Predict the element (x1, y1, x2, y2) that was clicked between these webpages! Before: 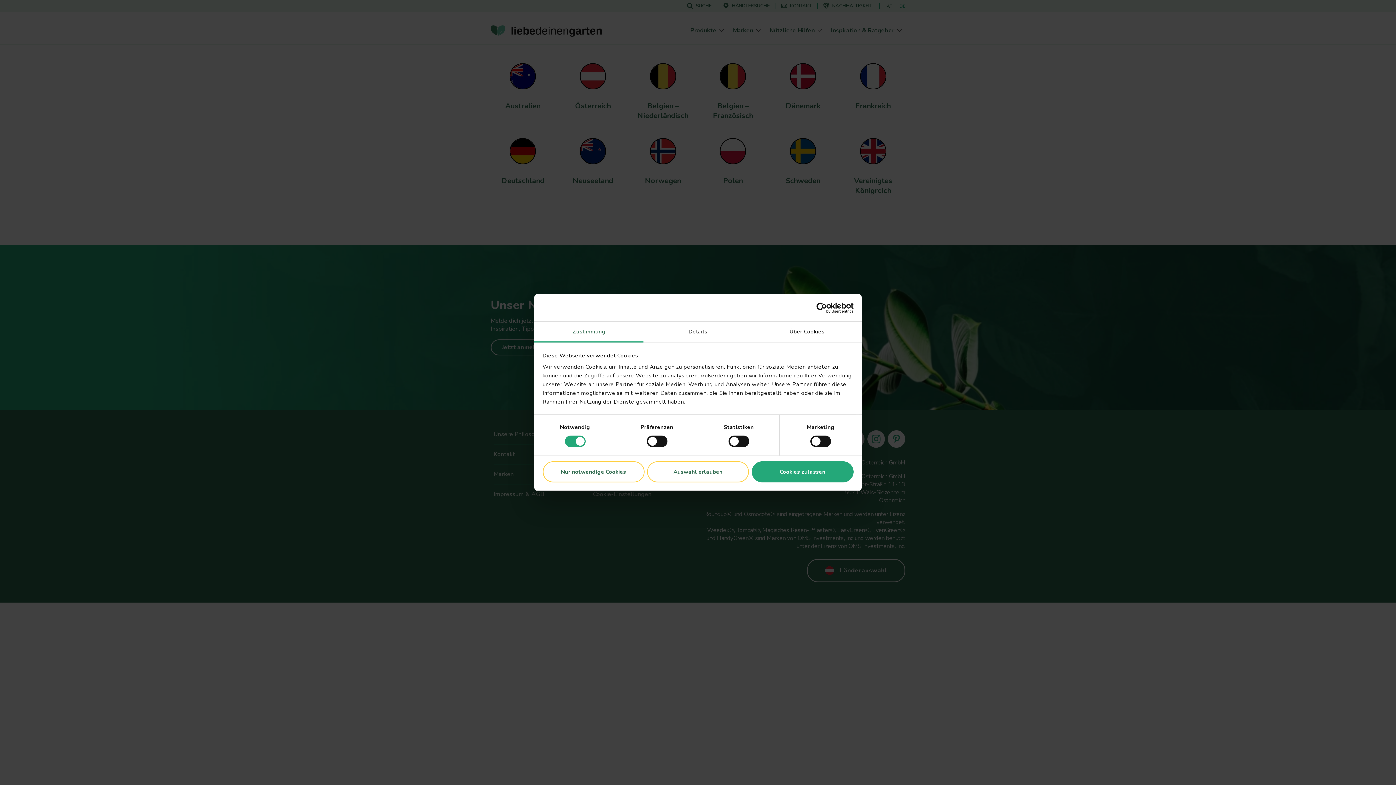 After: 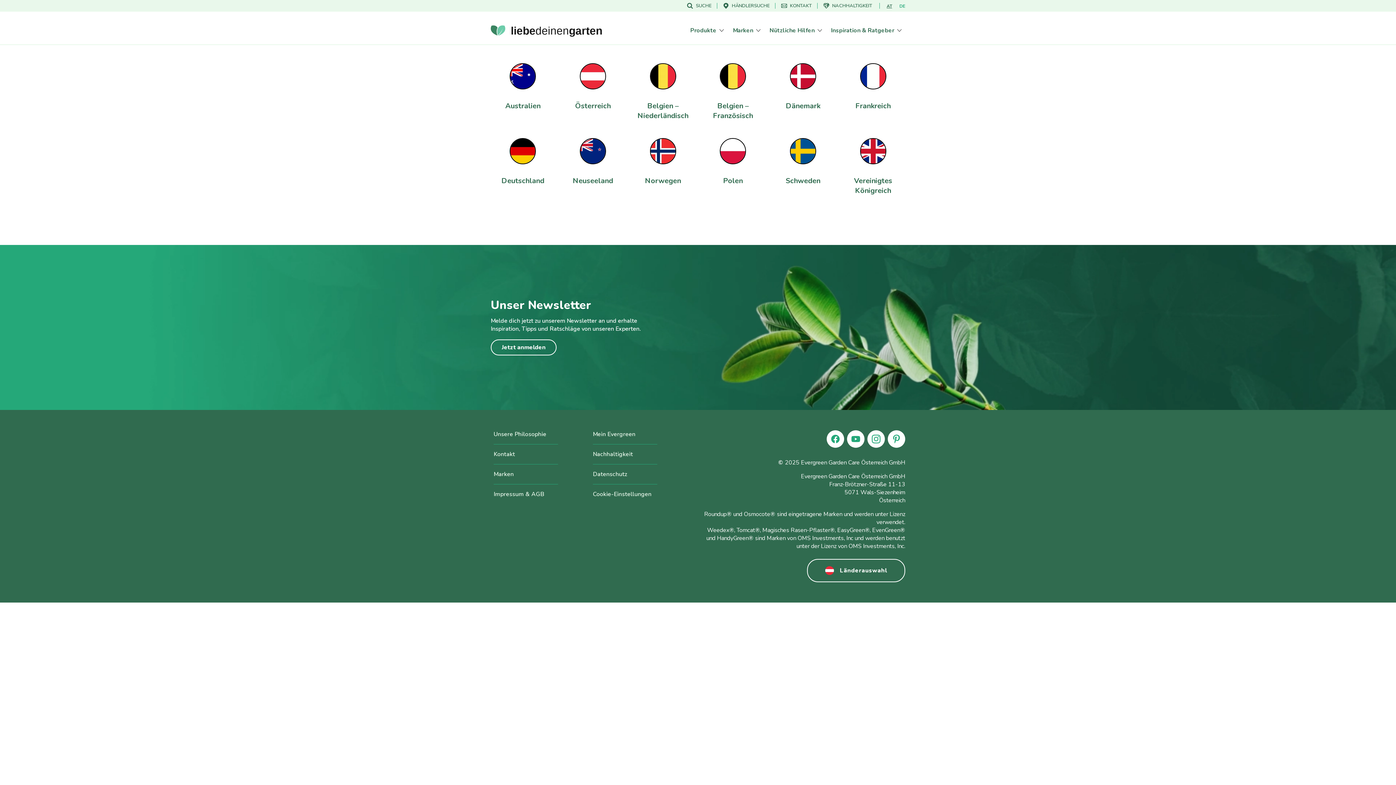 Action: label: Cookies zulassen bbox: (751, 461, 853, 482)